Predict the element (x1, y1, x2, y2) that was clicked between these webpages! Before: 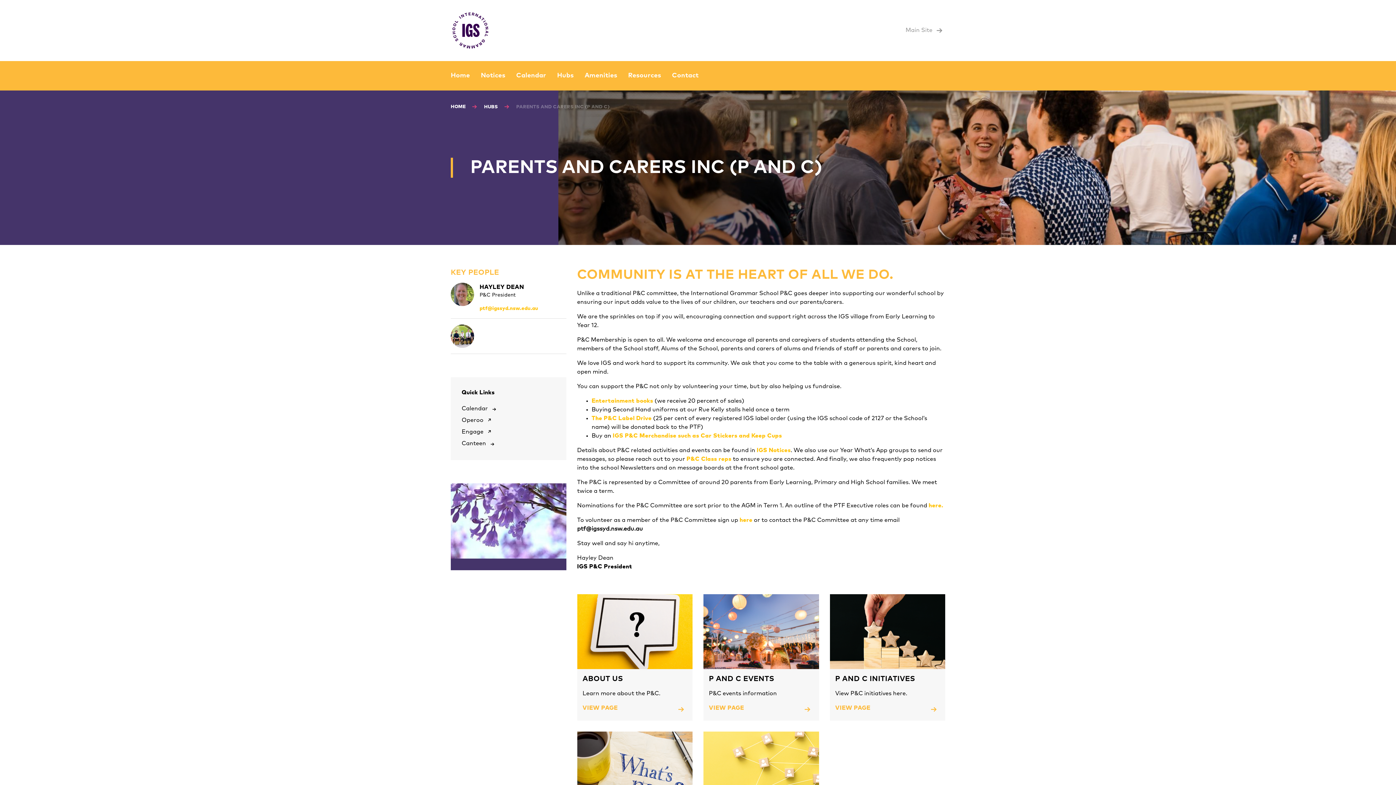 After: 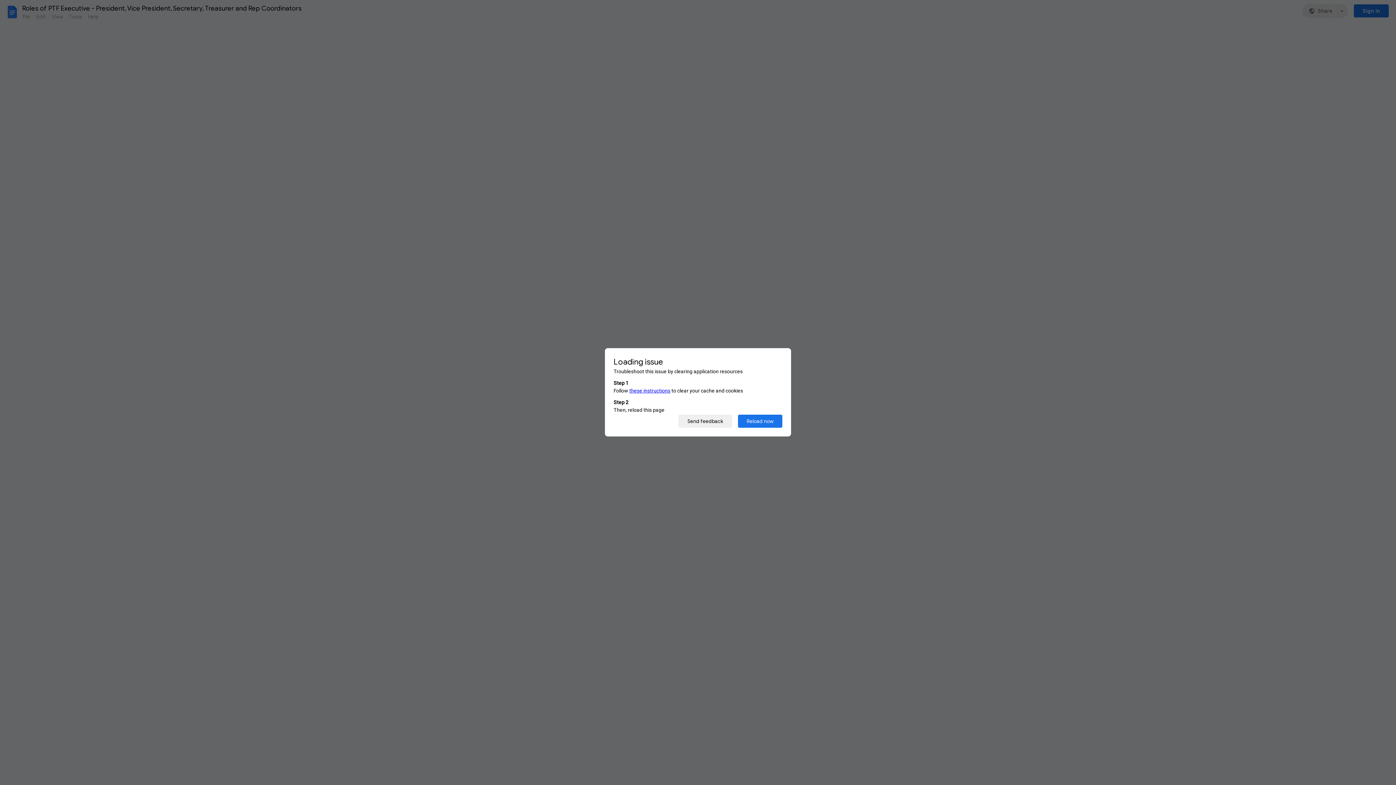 Action: label: here. bbox: (928, 502, 943, 508)